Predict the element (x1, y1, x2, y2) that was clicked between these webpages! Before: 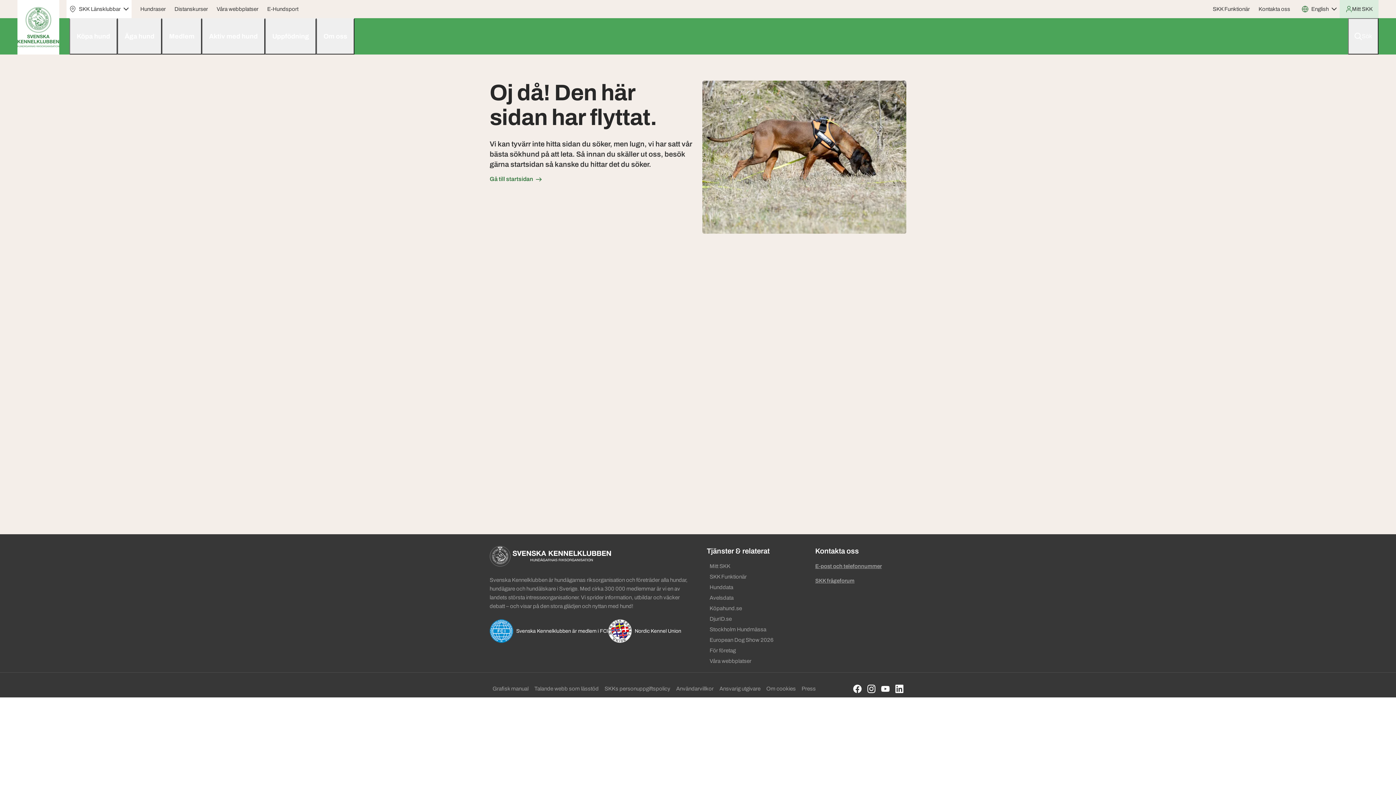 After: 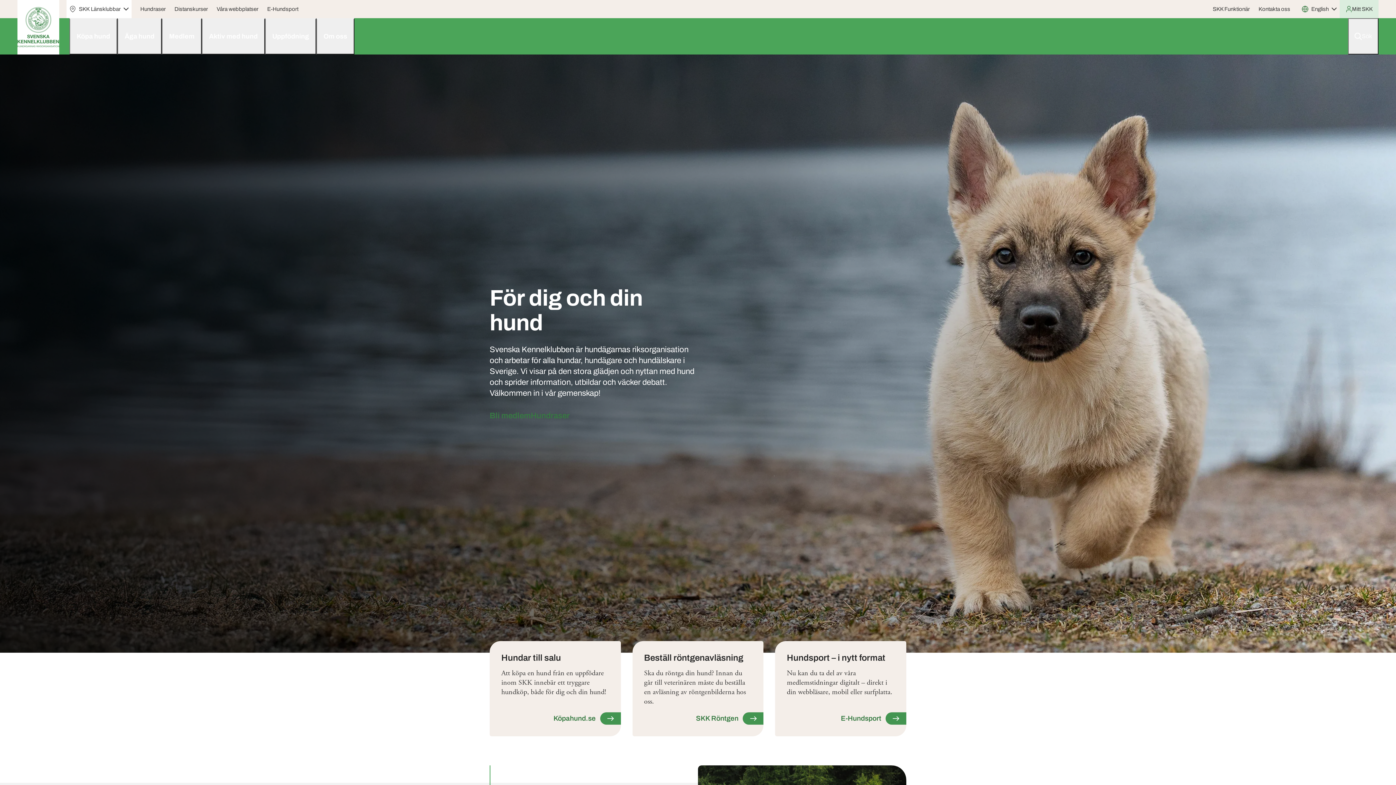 Action: label: Gå till startsidan bbox: (489, 176, 541, 182)